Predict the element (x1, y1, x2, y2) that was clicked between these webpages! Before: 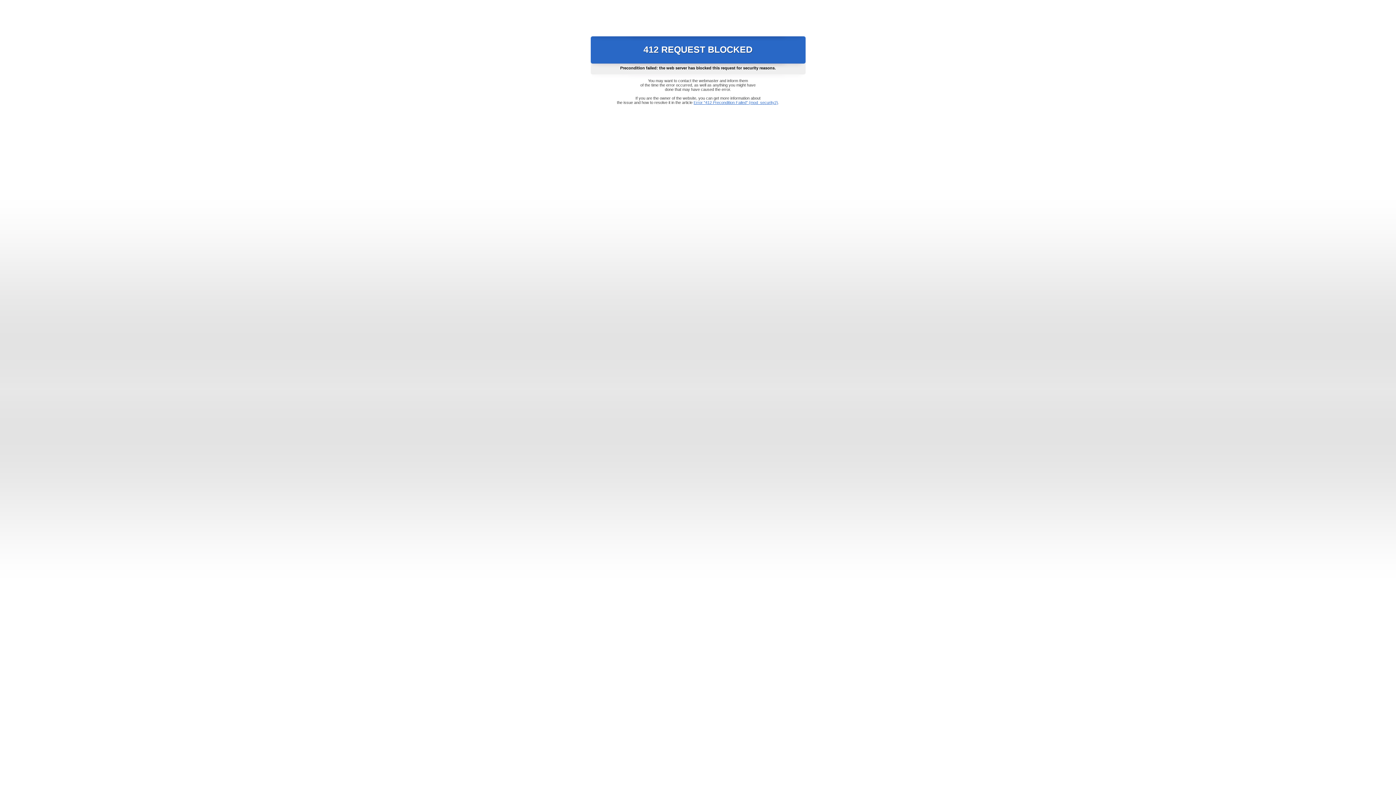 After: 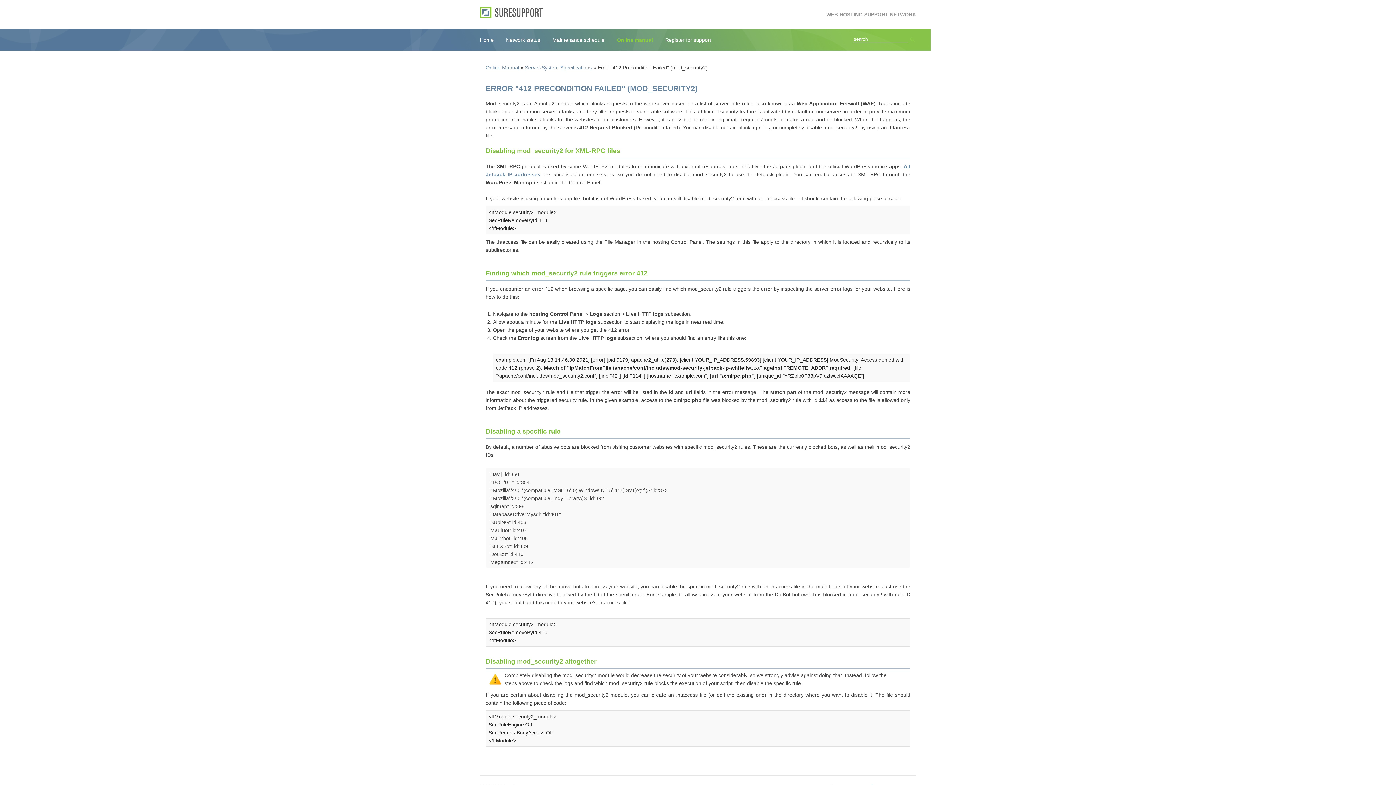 Action: label: Error "412 Precondition Failed" (mod_security2) bbox: (693, 100, 778, 104)